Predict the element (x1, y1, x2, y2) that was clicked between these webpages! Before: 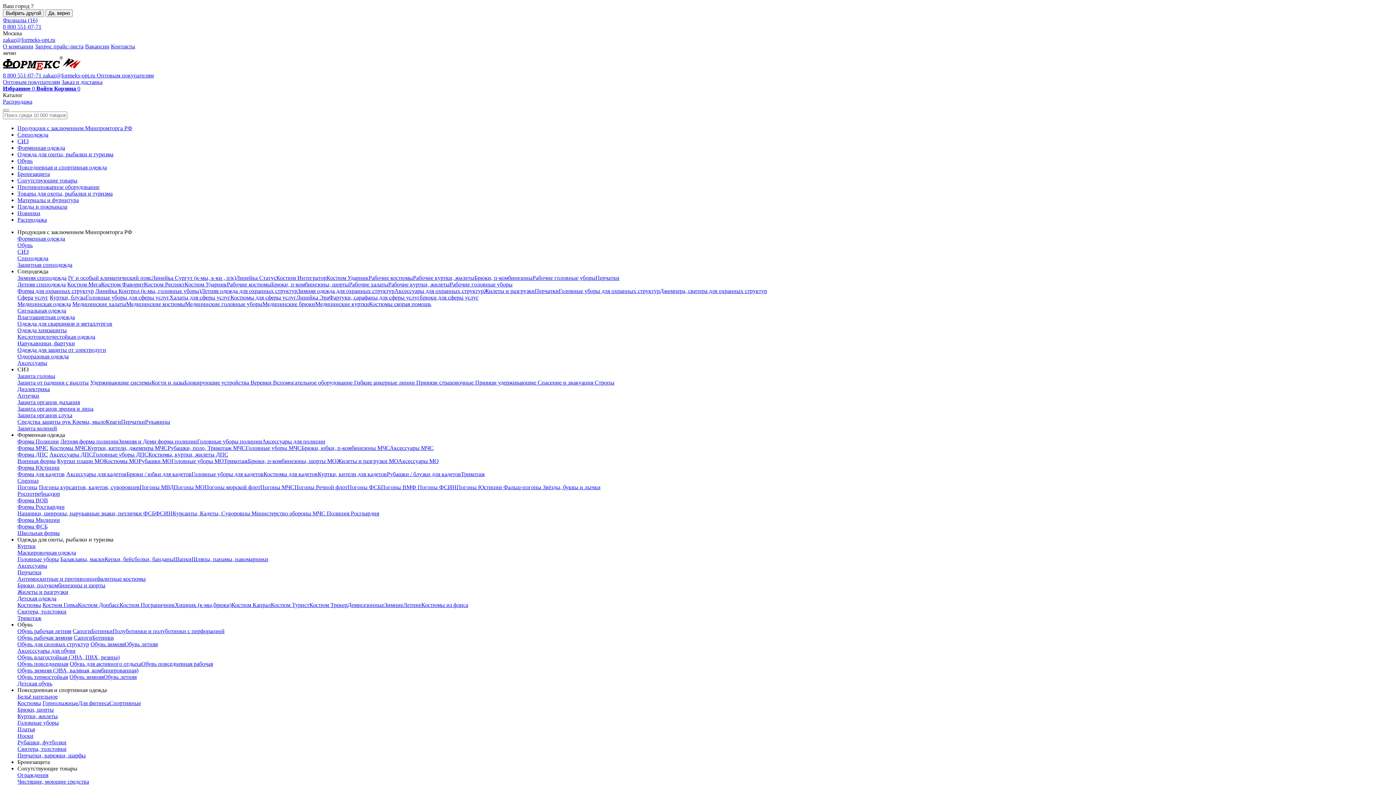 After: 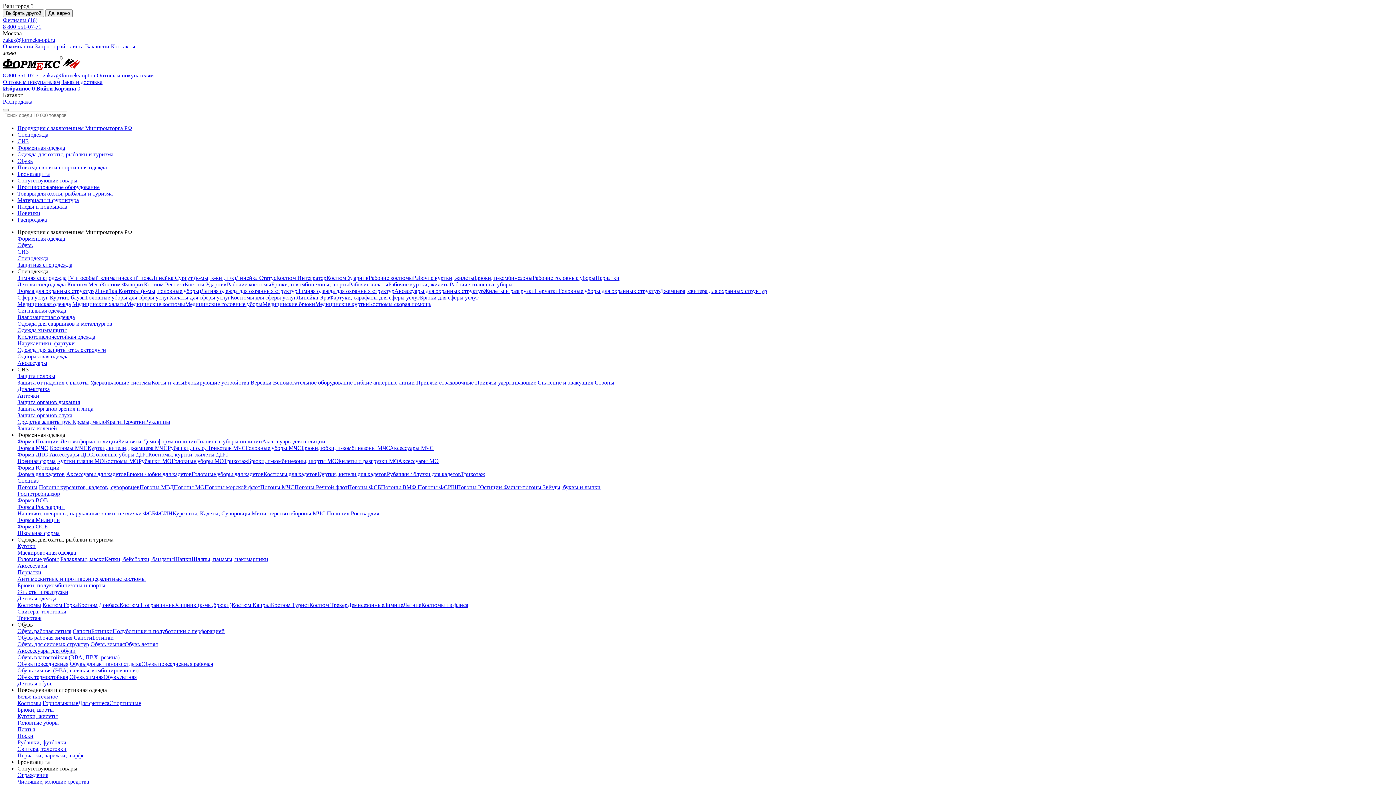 Action: label: Рубашки, поло, Трикотаж МЧС bbox: (167, 445, 245, 451)